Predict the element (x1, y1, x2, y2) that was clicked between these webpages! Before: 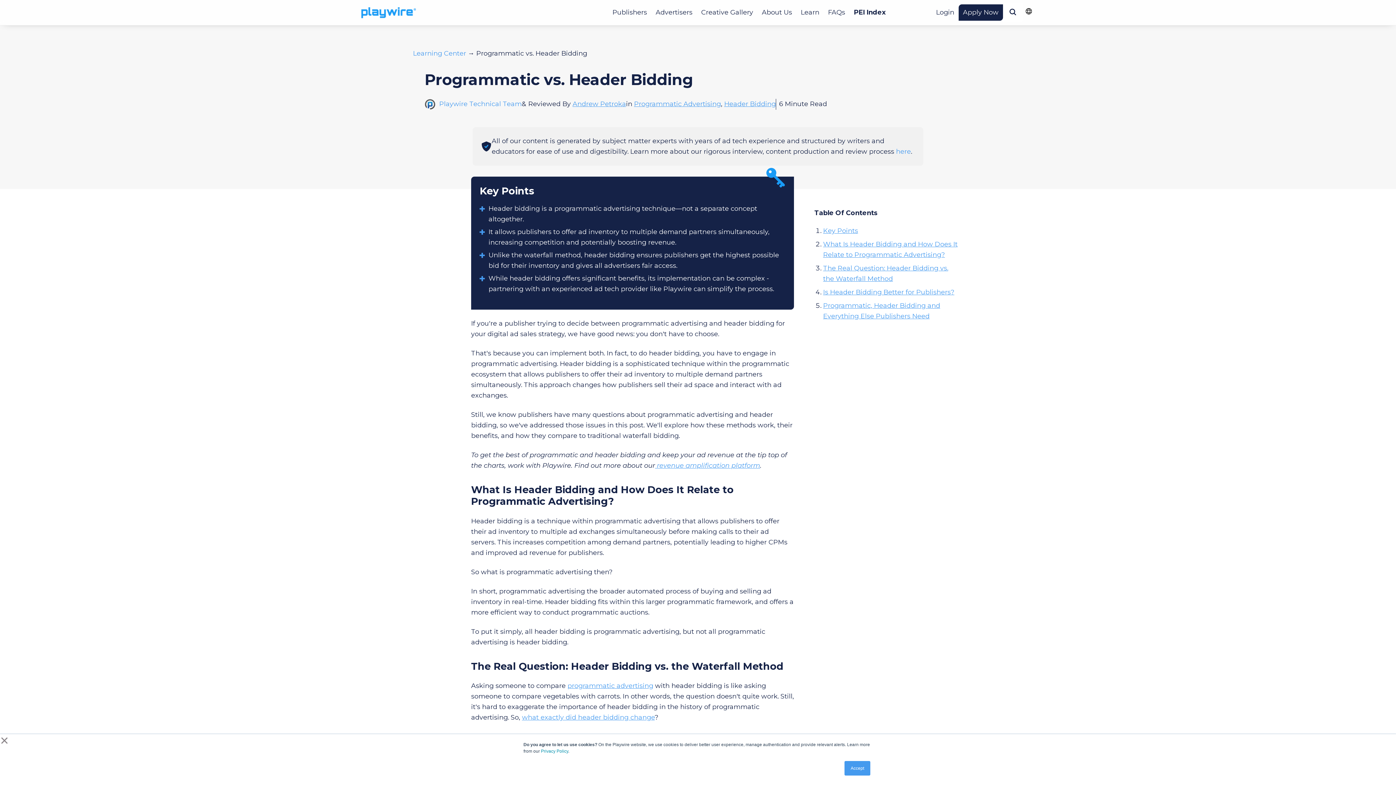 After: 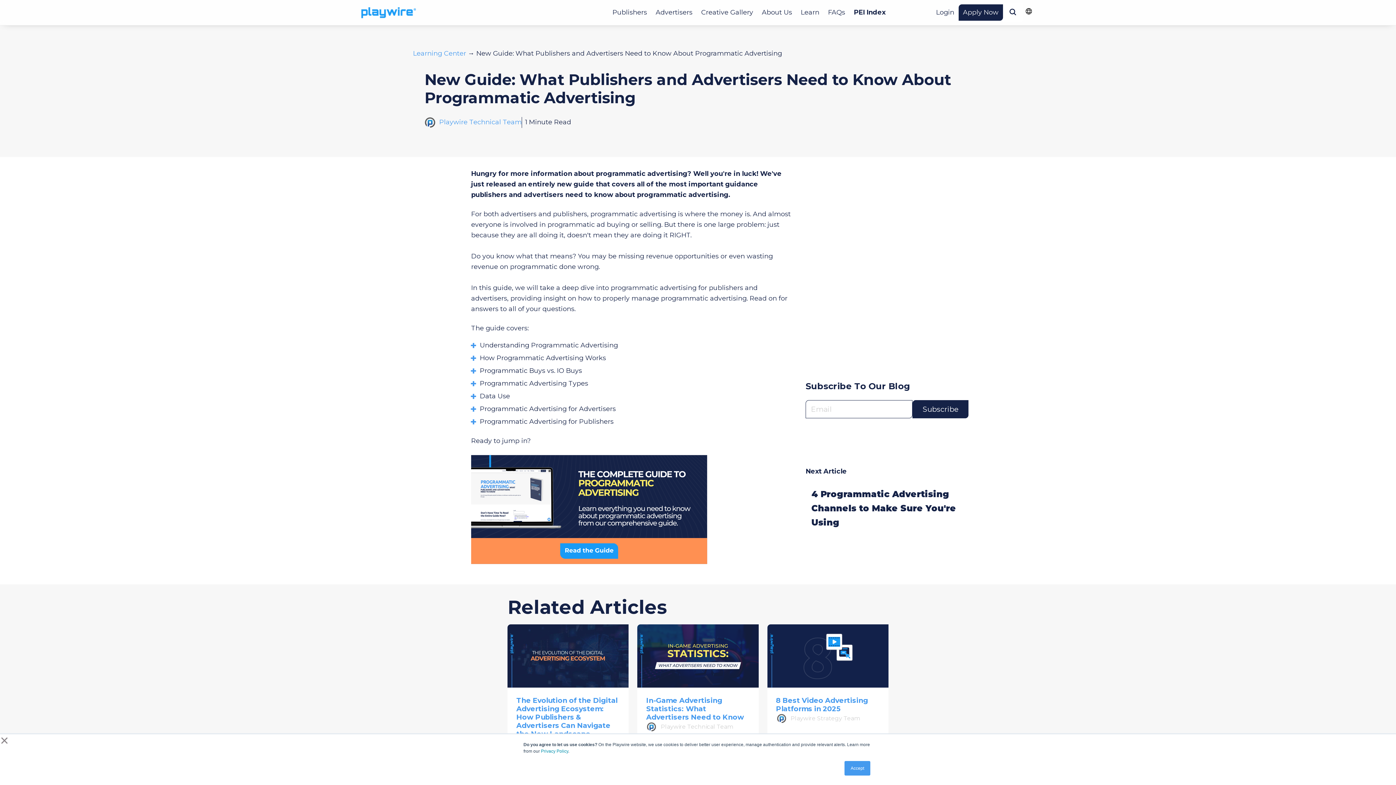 Action: bbox: (567, 682, 653, 690) label: programmatic advertising